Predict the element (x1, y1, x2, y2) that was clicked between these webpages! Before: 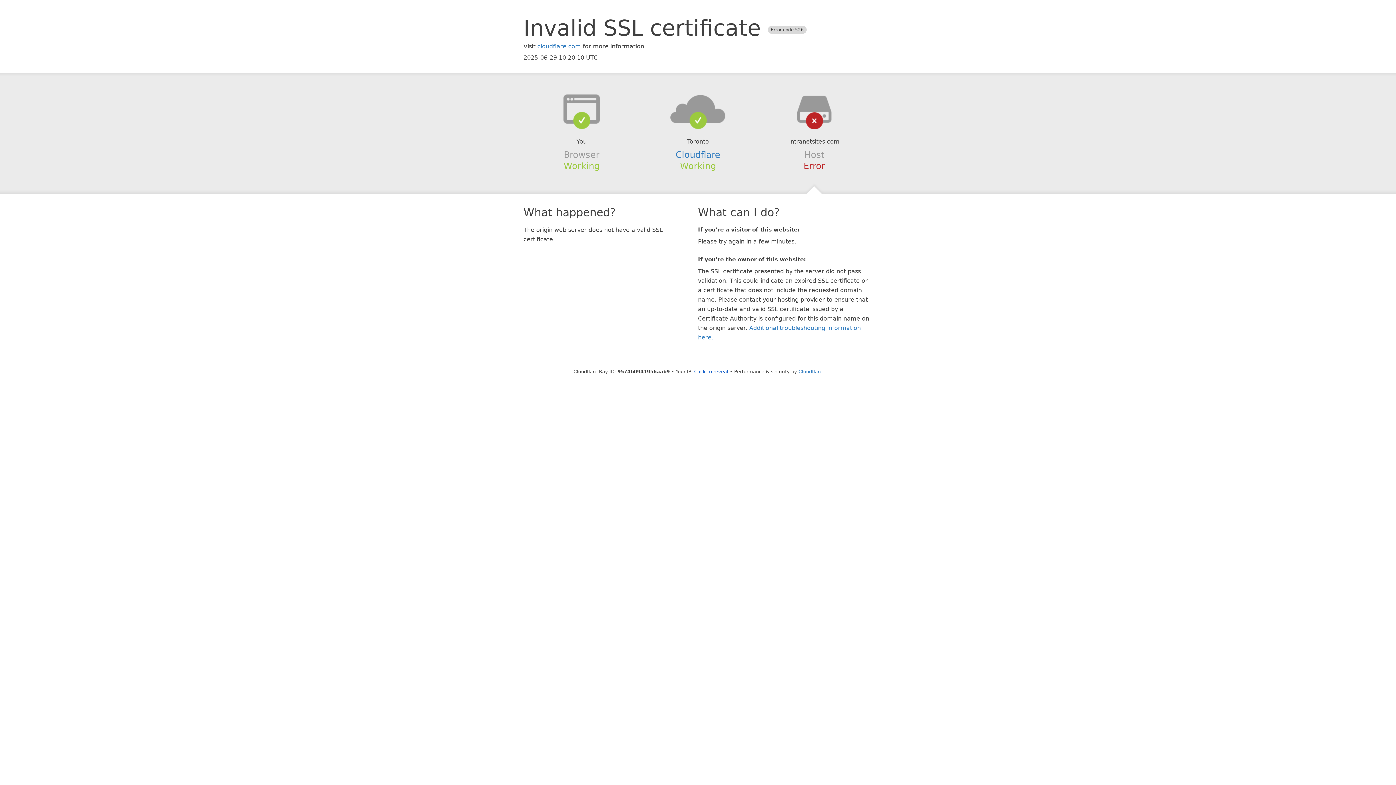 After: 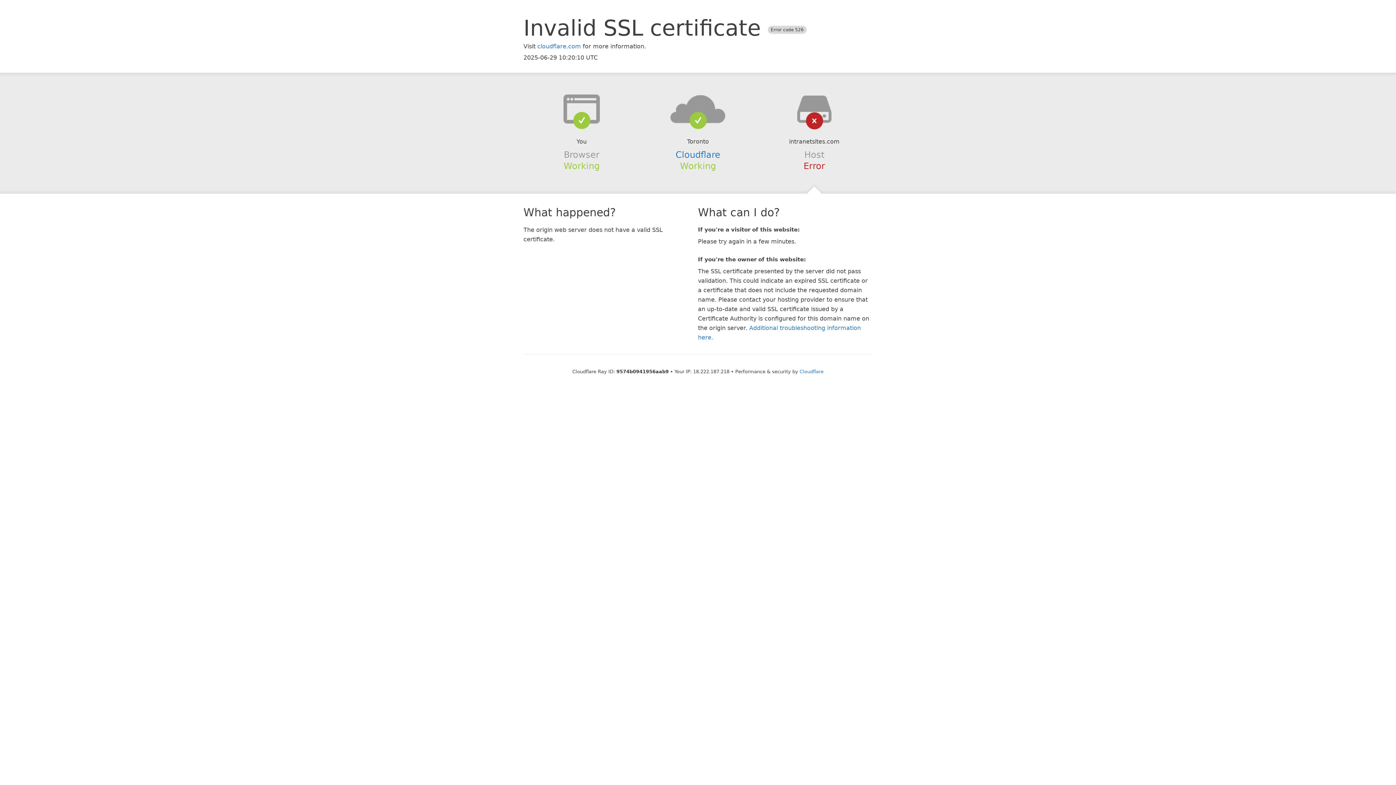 Action: bbox: (694, 368, 728, 374) label: Click to reveal